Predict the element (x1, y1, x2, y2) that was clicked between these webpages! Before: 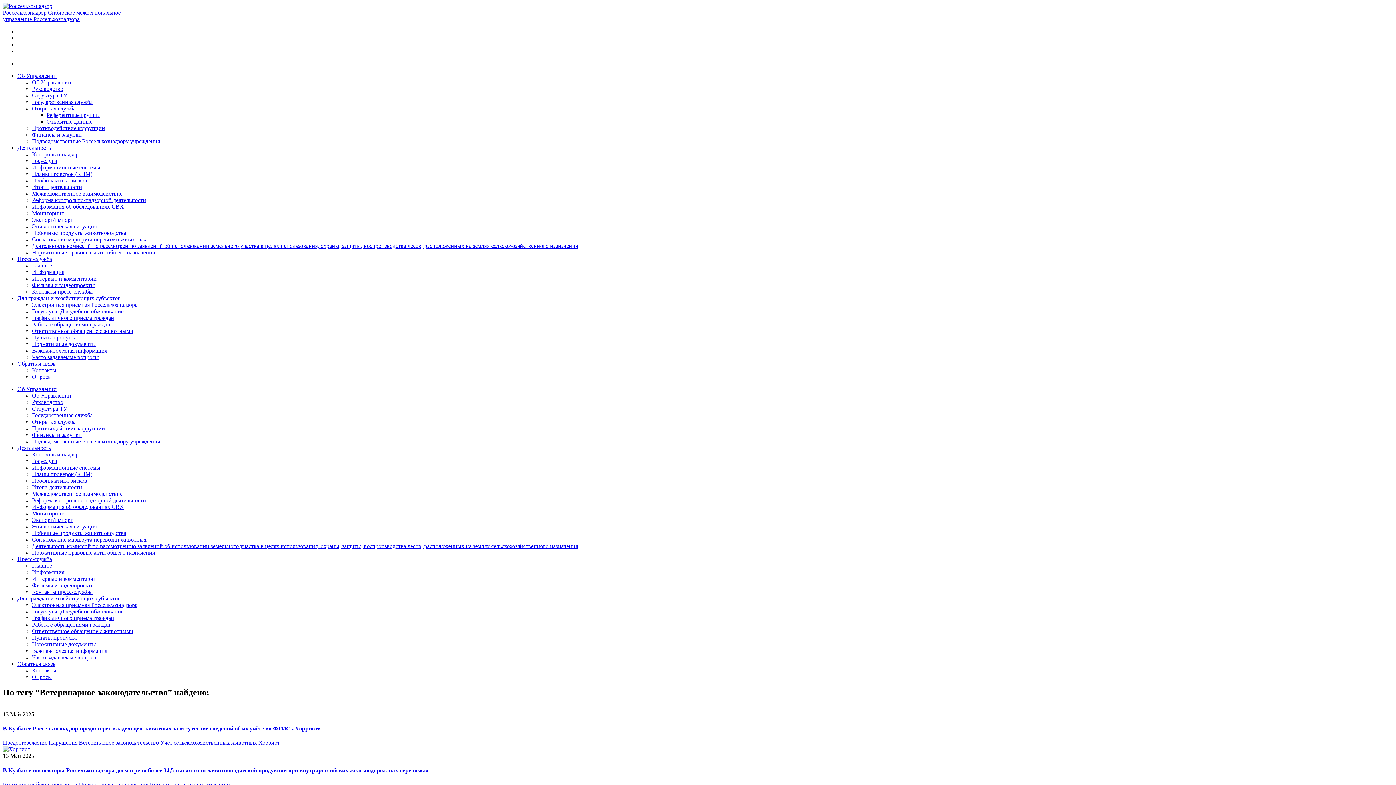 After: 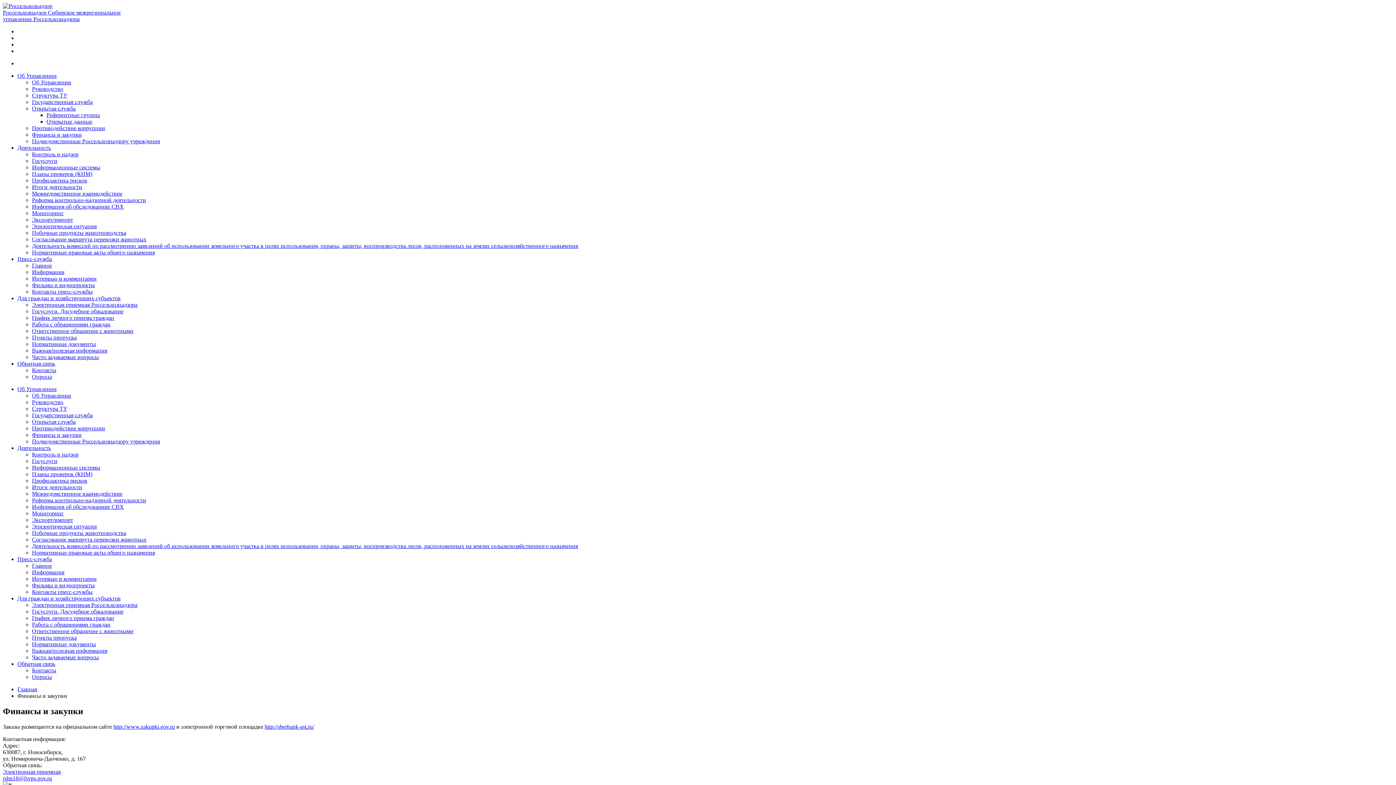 Action: bbox: (32, 131, 81, 137) label: Финансы и закупки